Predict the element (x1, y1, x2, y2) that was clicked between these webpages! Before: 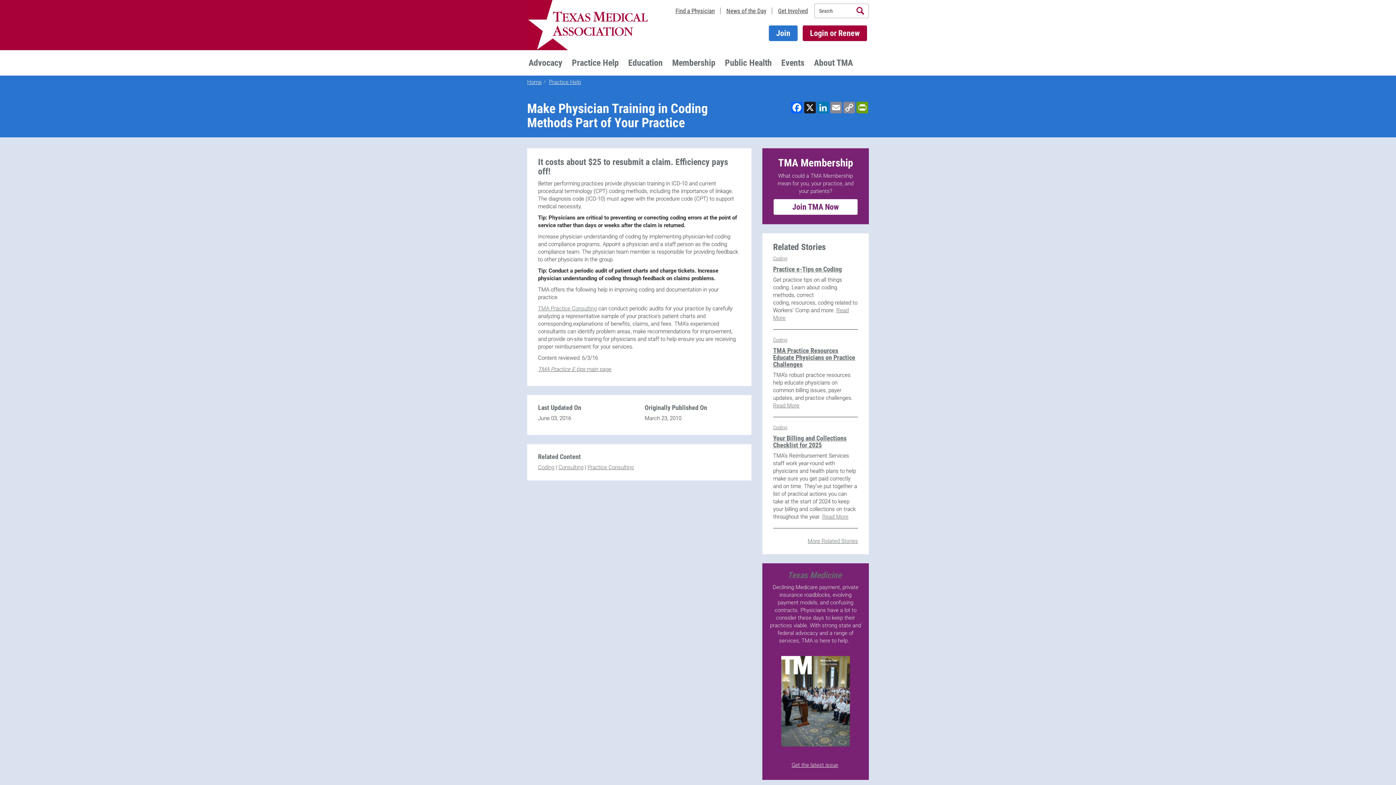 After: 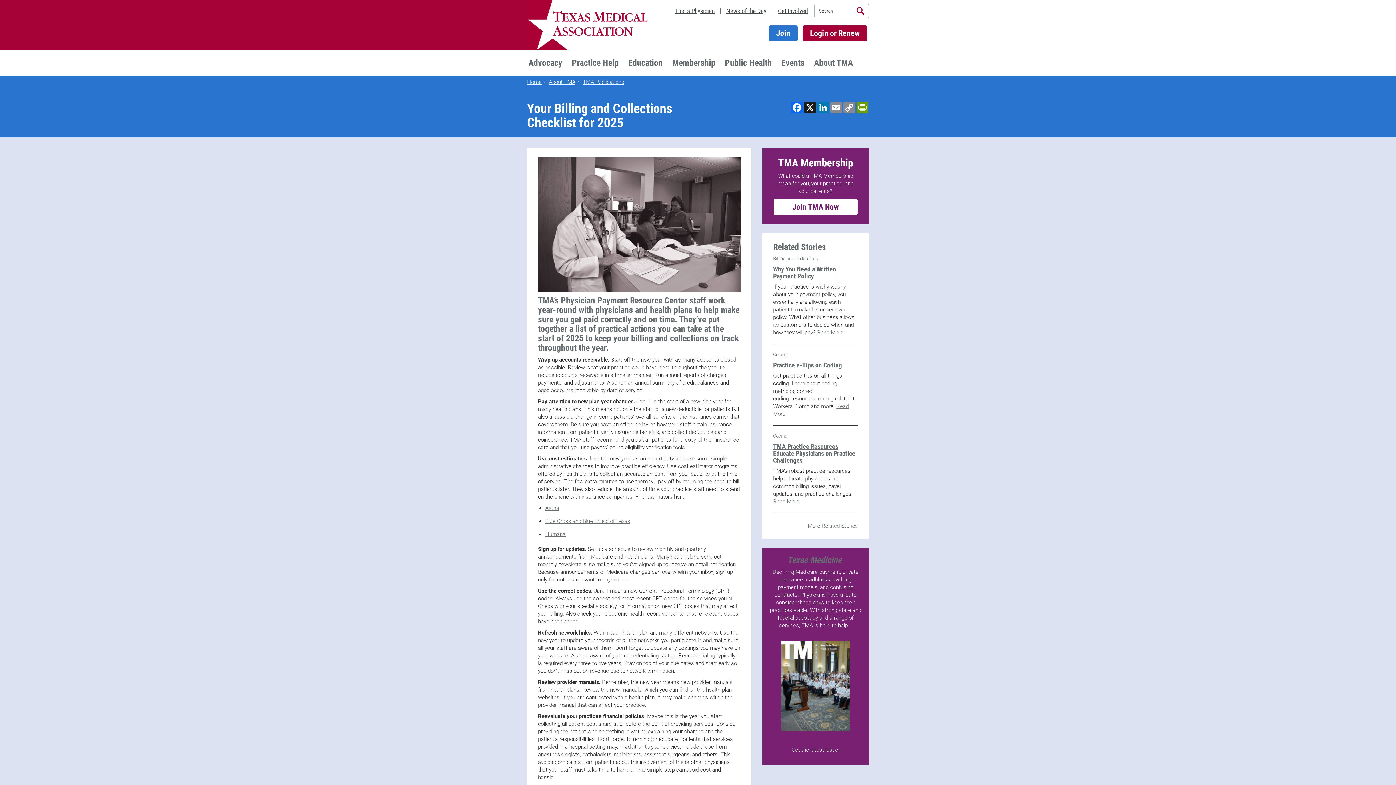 Action: label: Your Billing and Collections Checklist for 2025 bbox: (773, 434, 846, 449)